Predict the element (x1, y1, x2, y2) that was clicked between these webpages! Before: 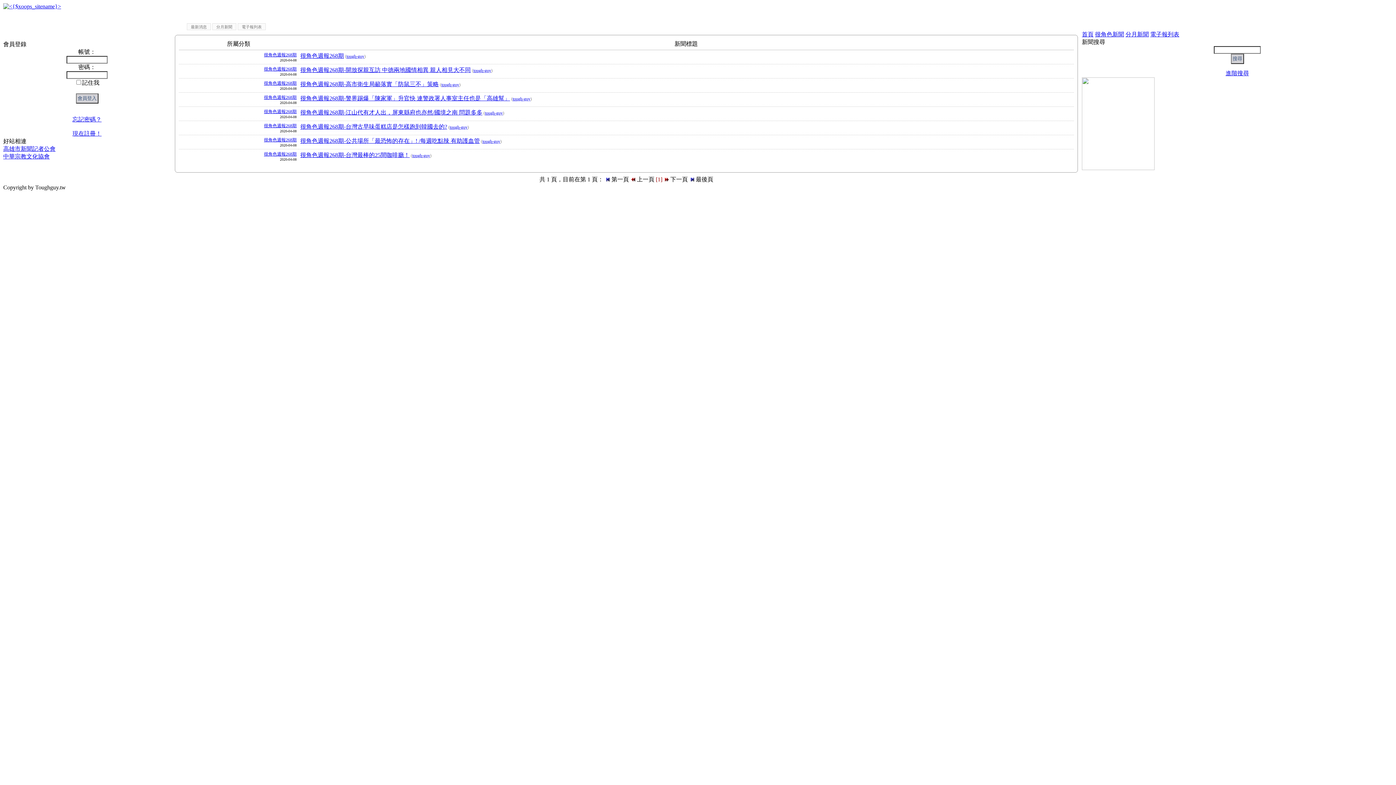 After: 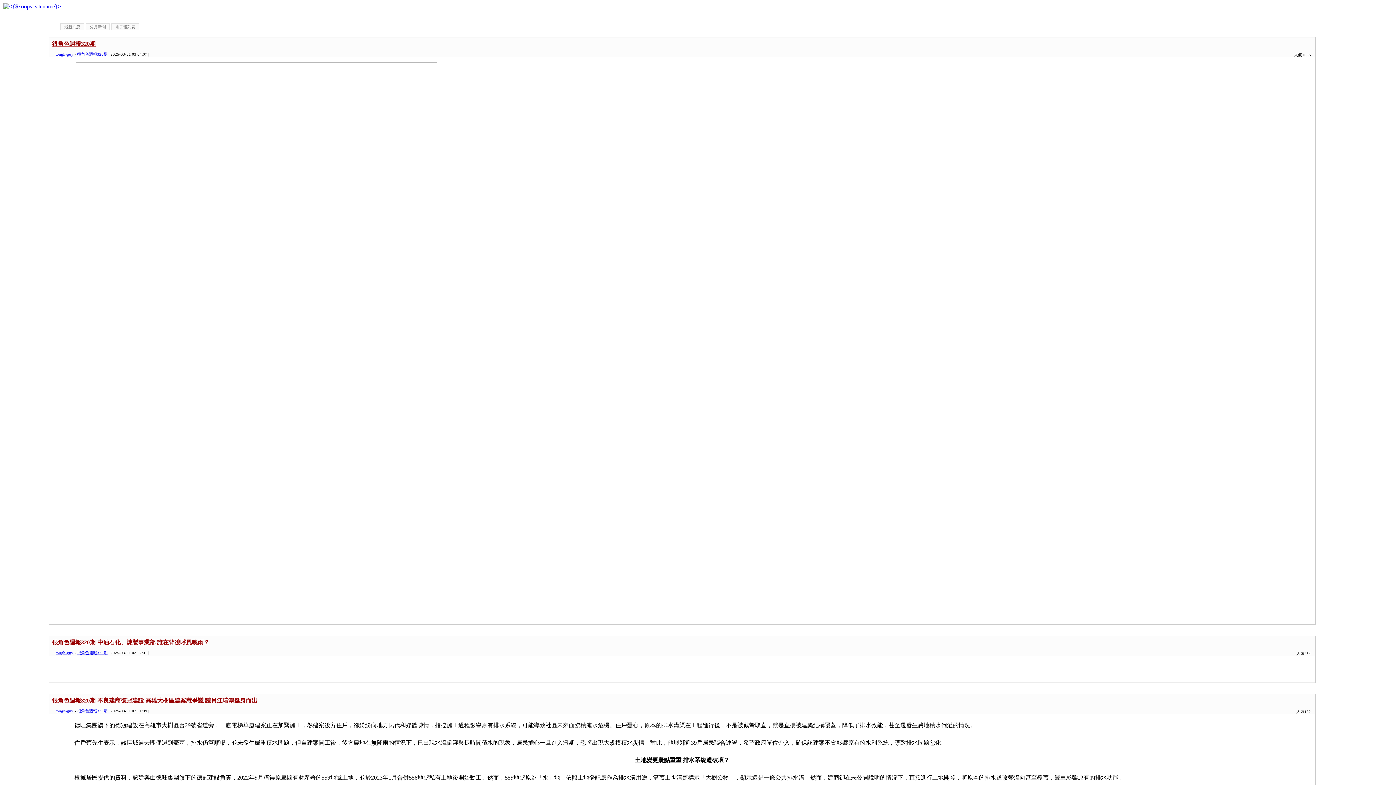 Action: bbox: (412, 153, 430, 158) label: tough-guy